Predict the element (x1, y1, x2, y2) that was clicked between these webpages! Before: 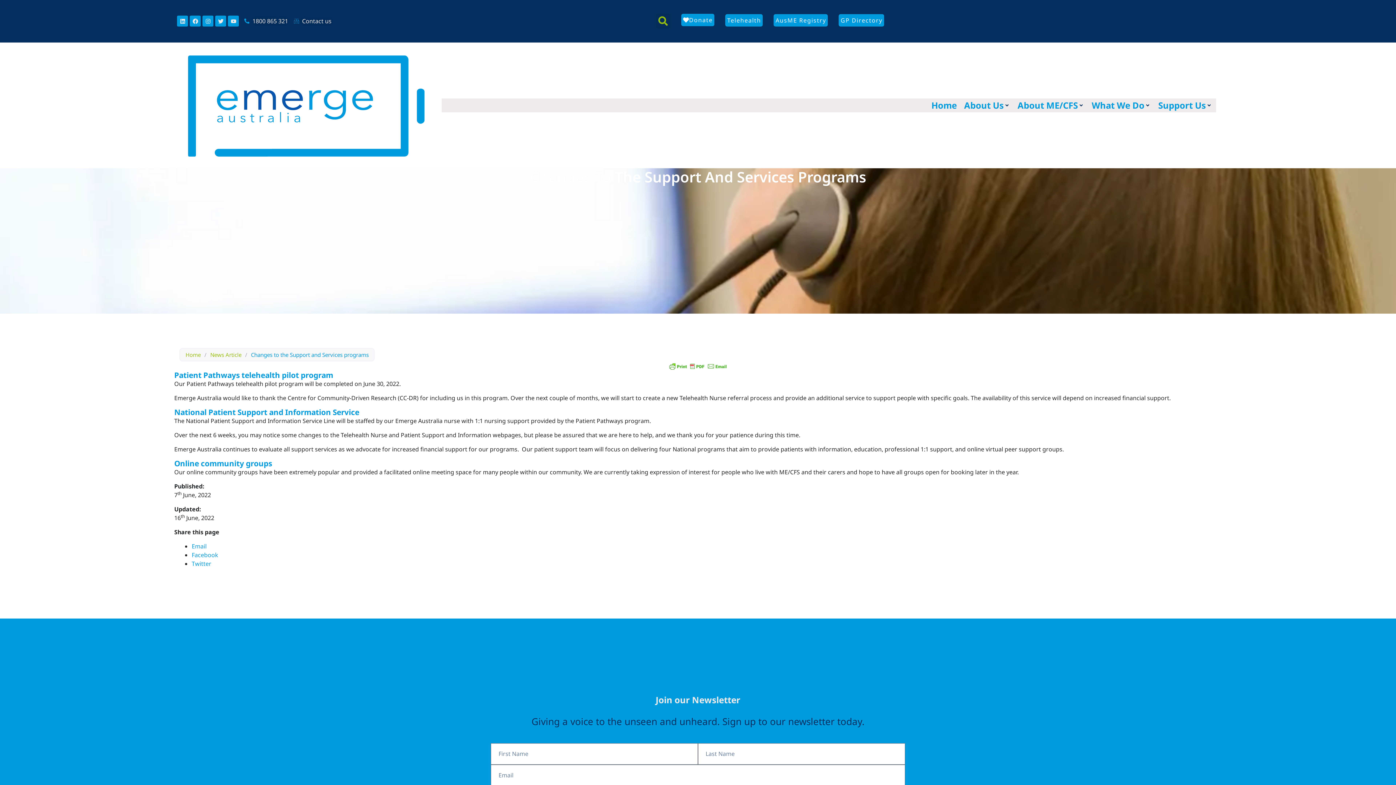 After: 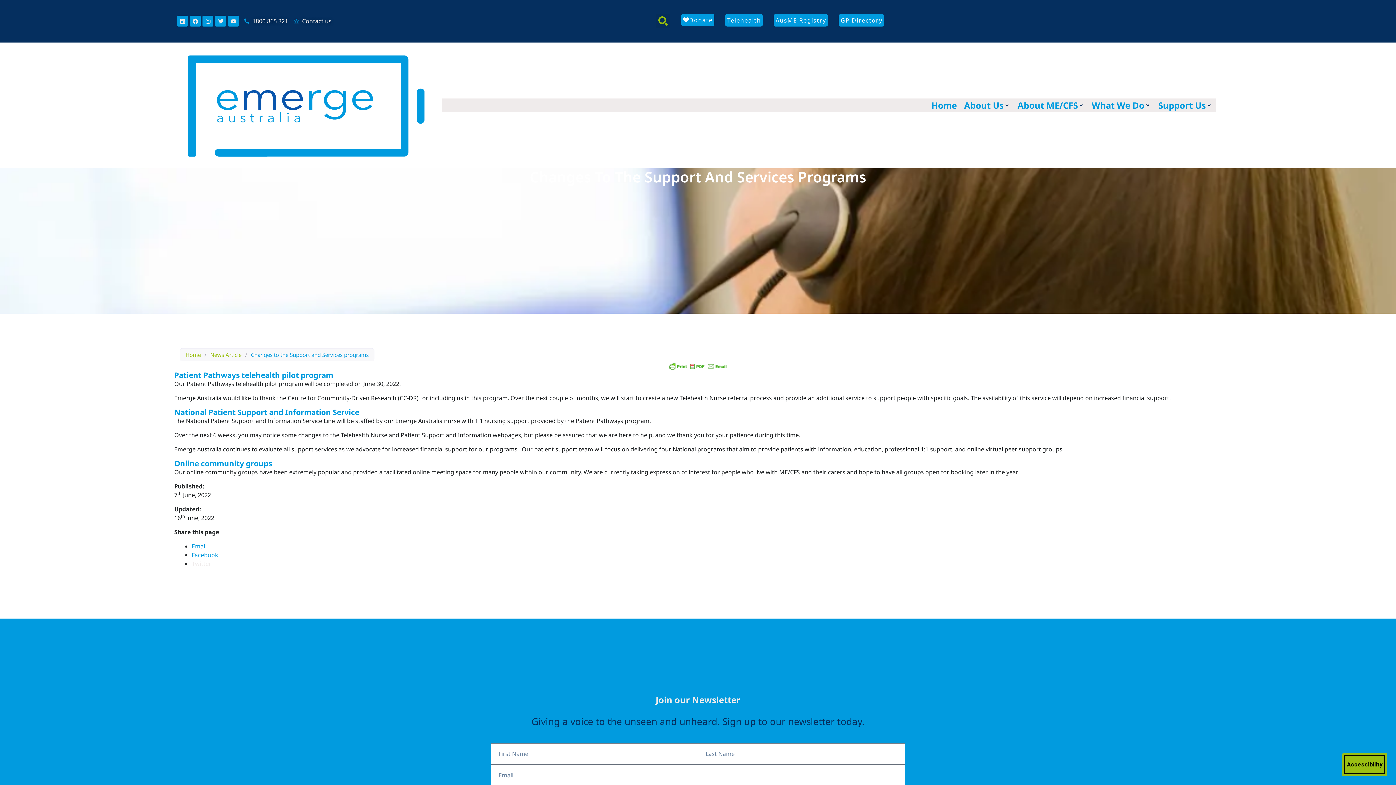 Action: bbox: (191, 559, 211, 567) label: Twitter